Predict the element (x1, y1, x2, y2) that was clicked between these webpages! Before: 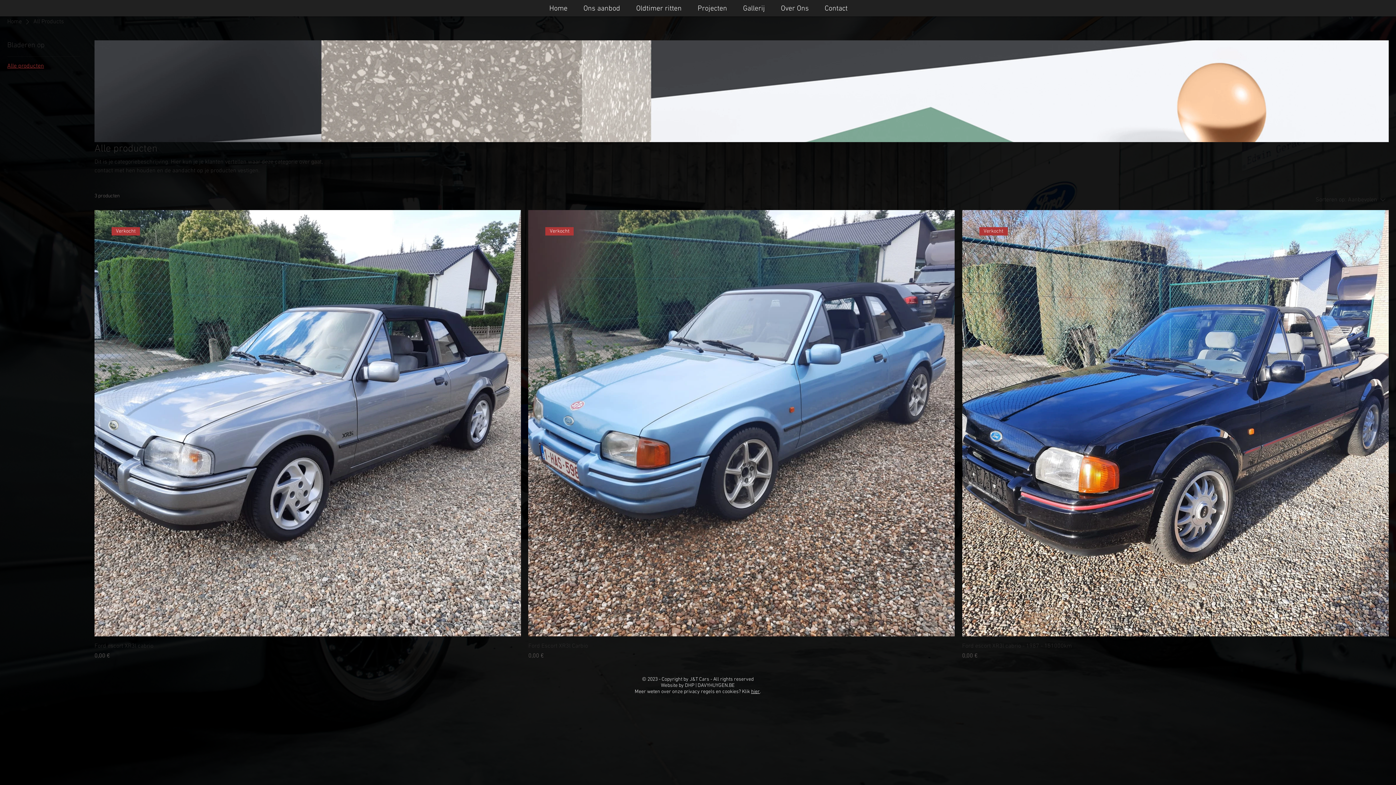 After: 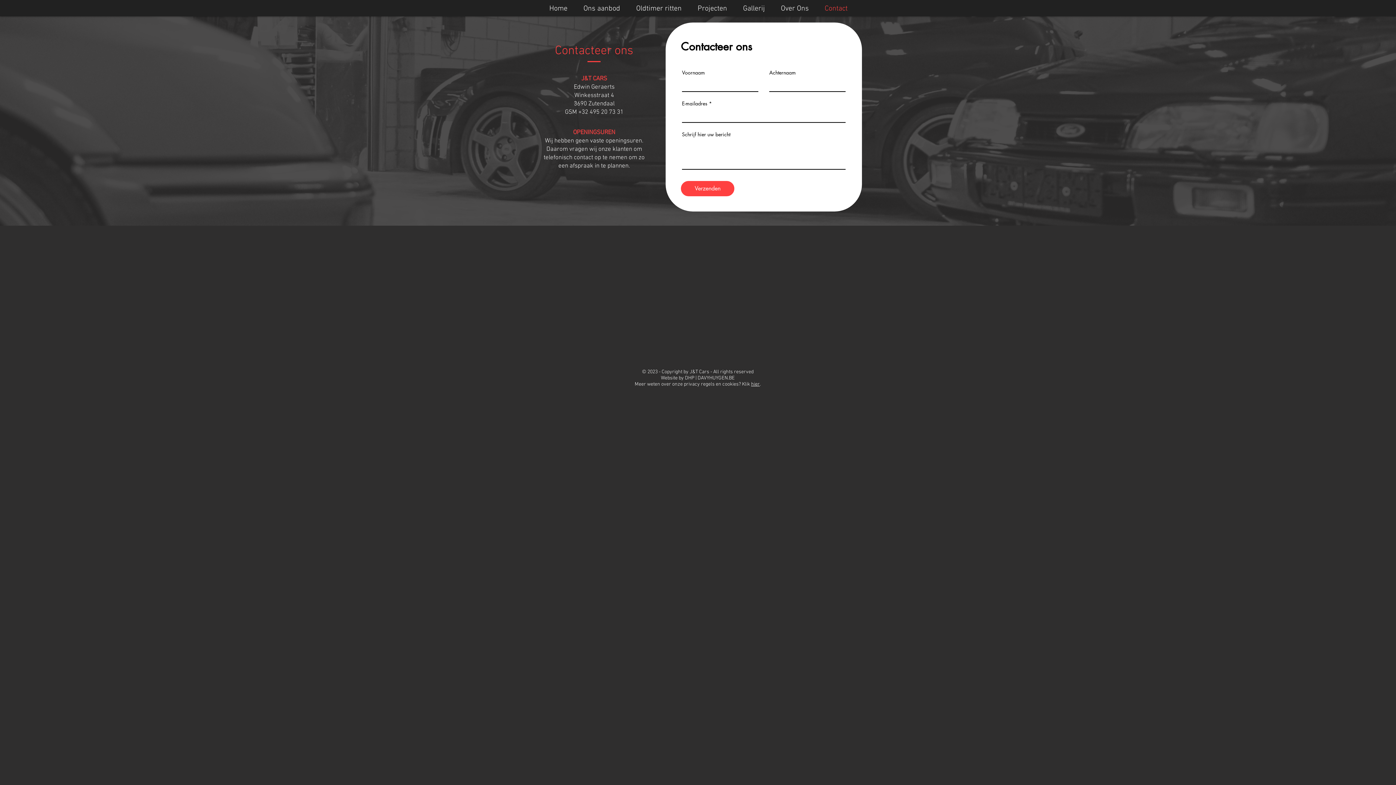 Action: label: Contact bbox: (817, 3, 855, 12)